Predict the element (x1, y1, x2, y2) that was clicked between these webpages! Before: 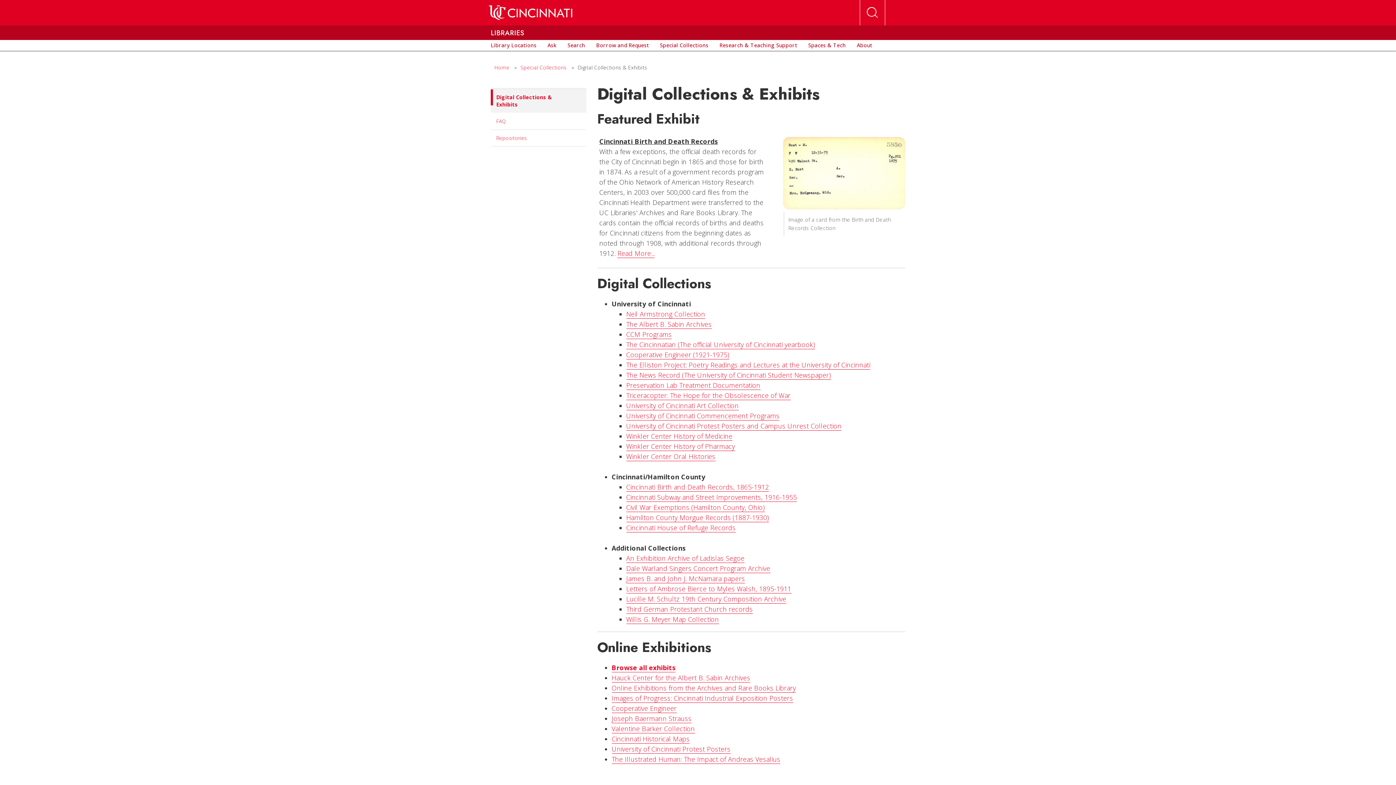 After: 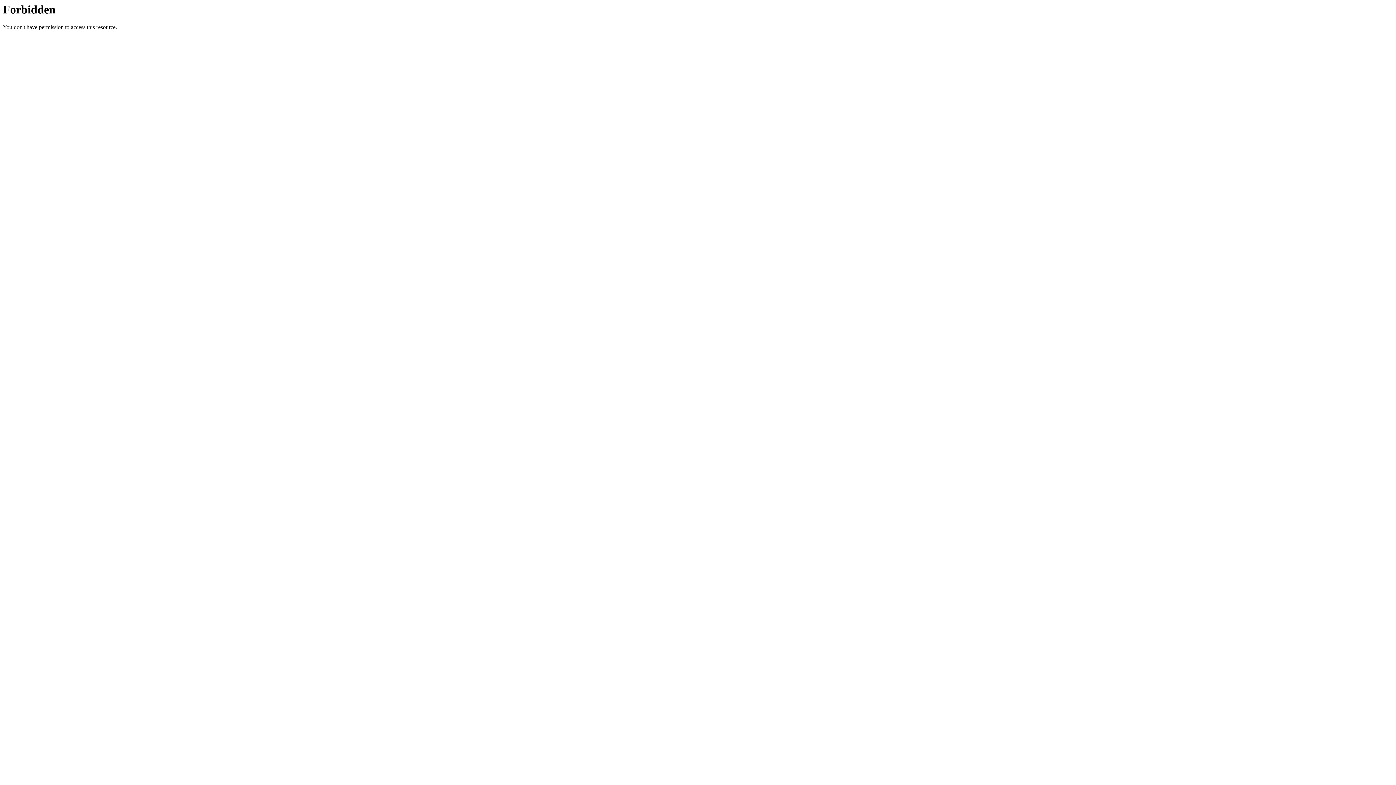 Action: bbox: (626, 411, 779, 420) label: University of Cincinnati Commencement Programs